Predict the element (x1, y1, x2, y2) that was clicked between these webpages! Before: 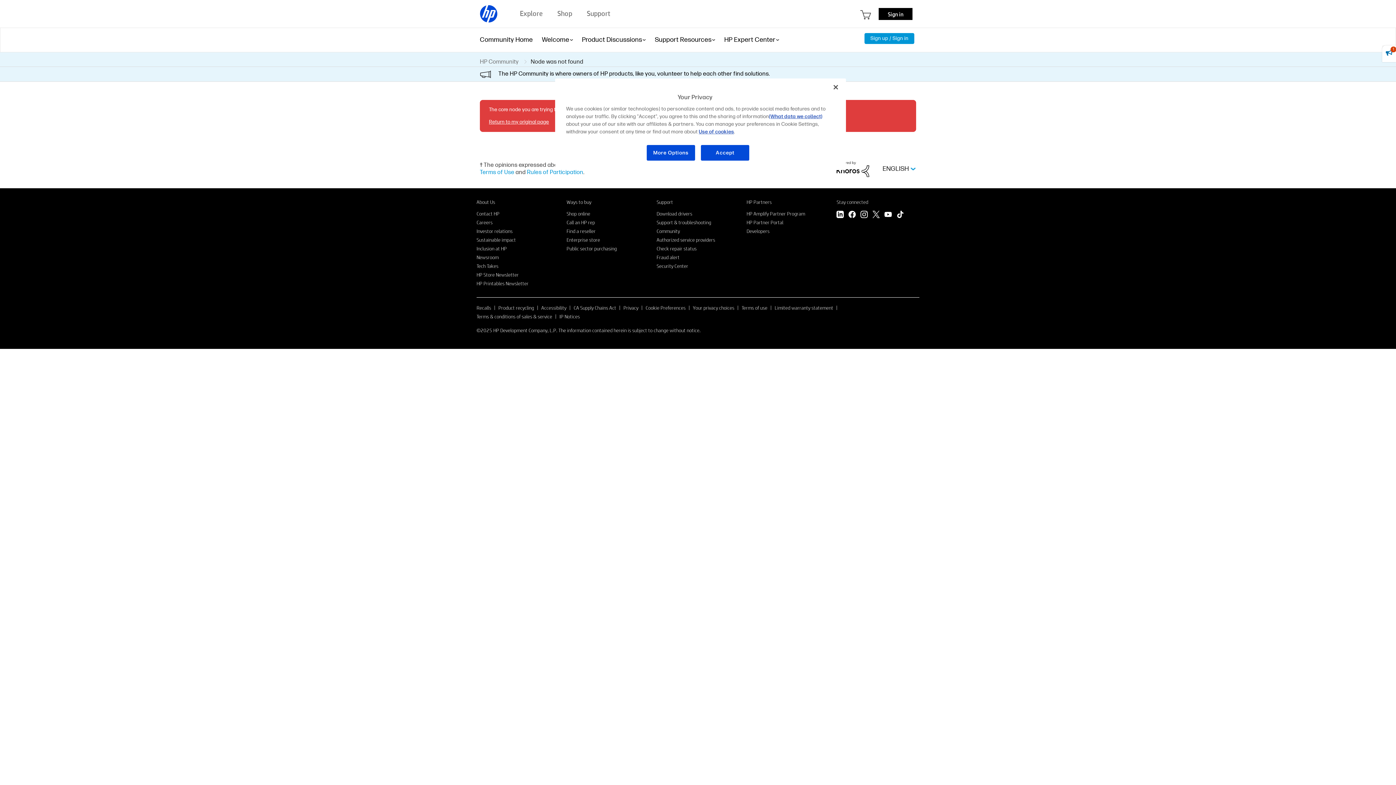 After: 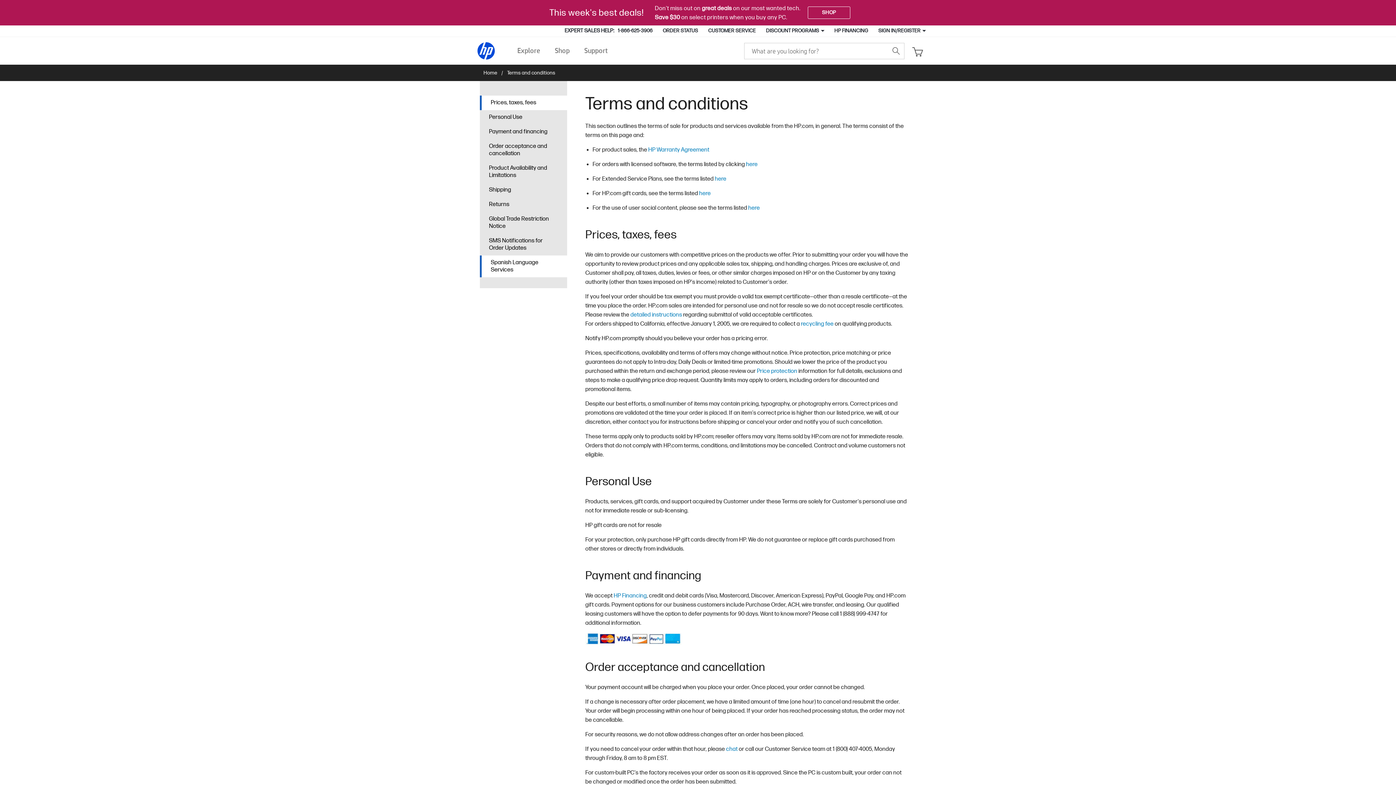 Action: bbox: (476, 313, 552, 319) label: Terms & conditions of sales & service